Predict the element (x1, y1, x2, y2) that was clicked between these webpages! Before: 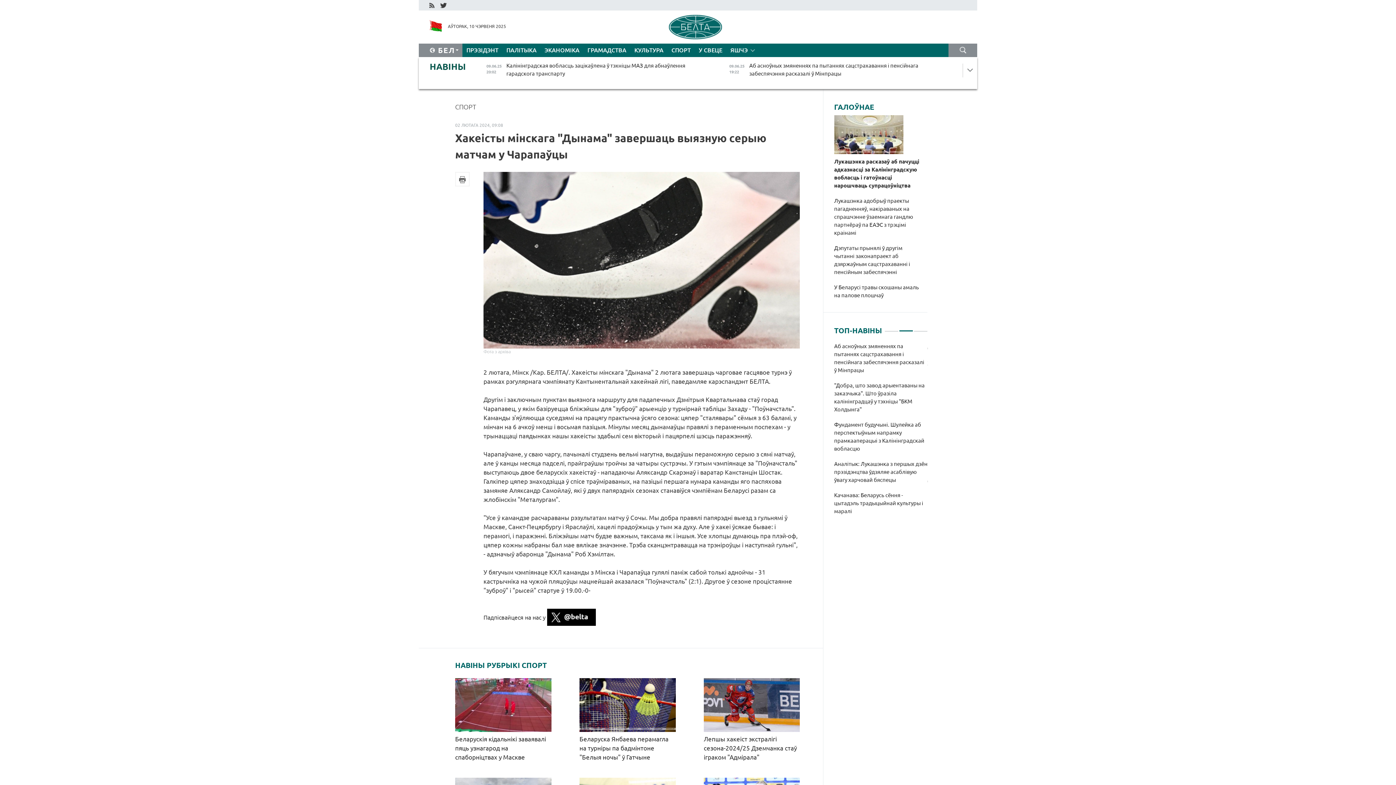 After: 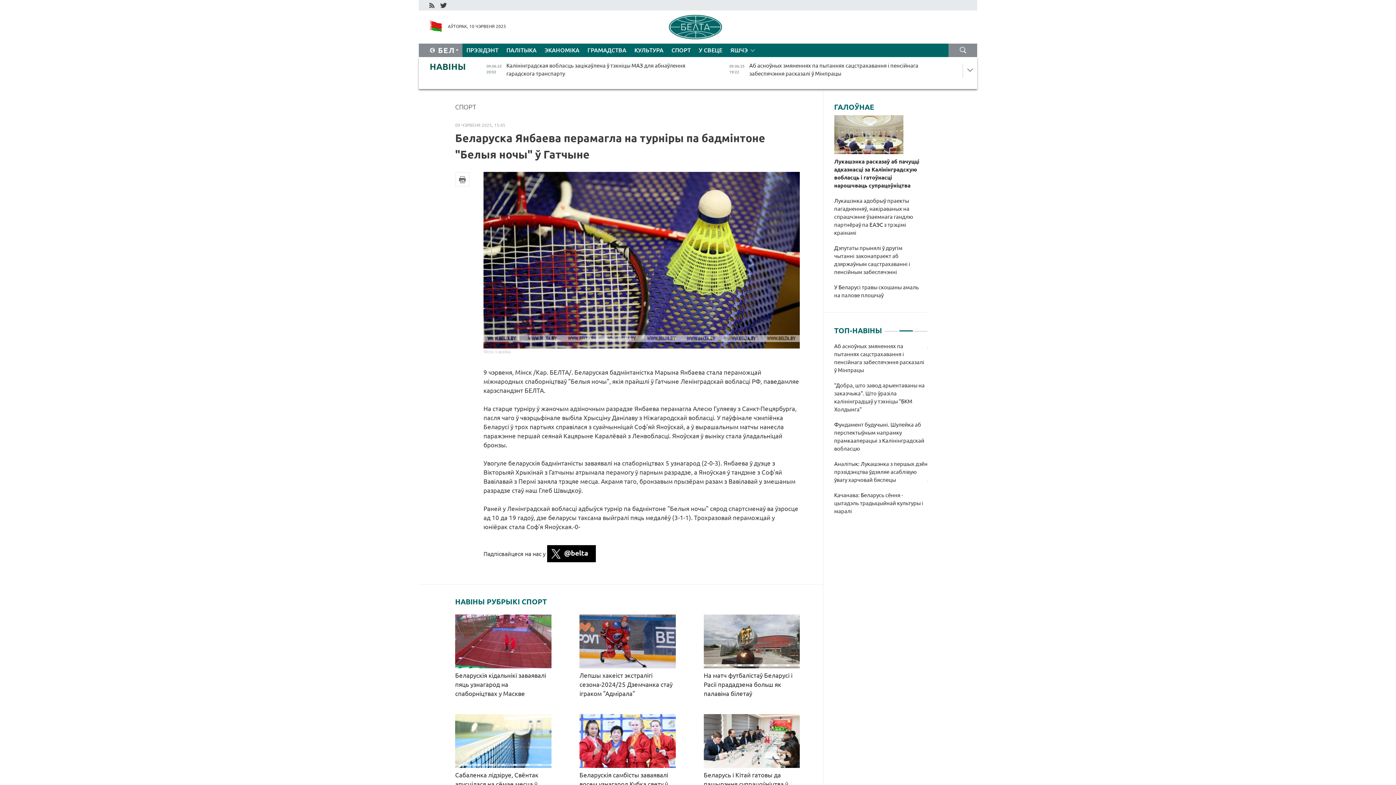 Action: label: Беларуска Янбаева перамагла на турніры па бадмінтоне "Белыя ночы" ў Гатчыне bbox: (579, 736, 668, 761)